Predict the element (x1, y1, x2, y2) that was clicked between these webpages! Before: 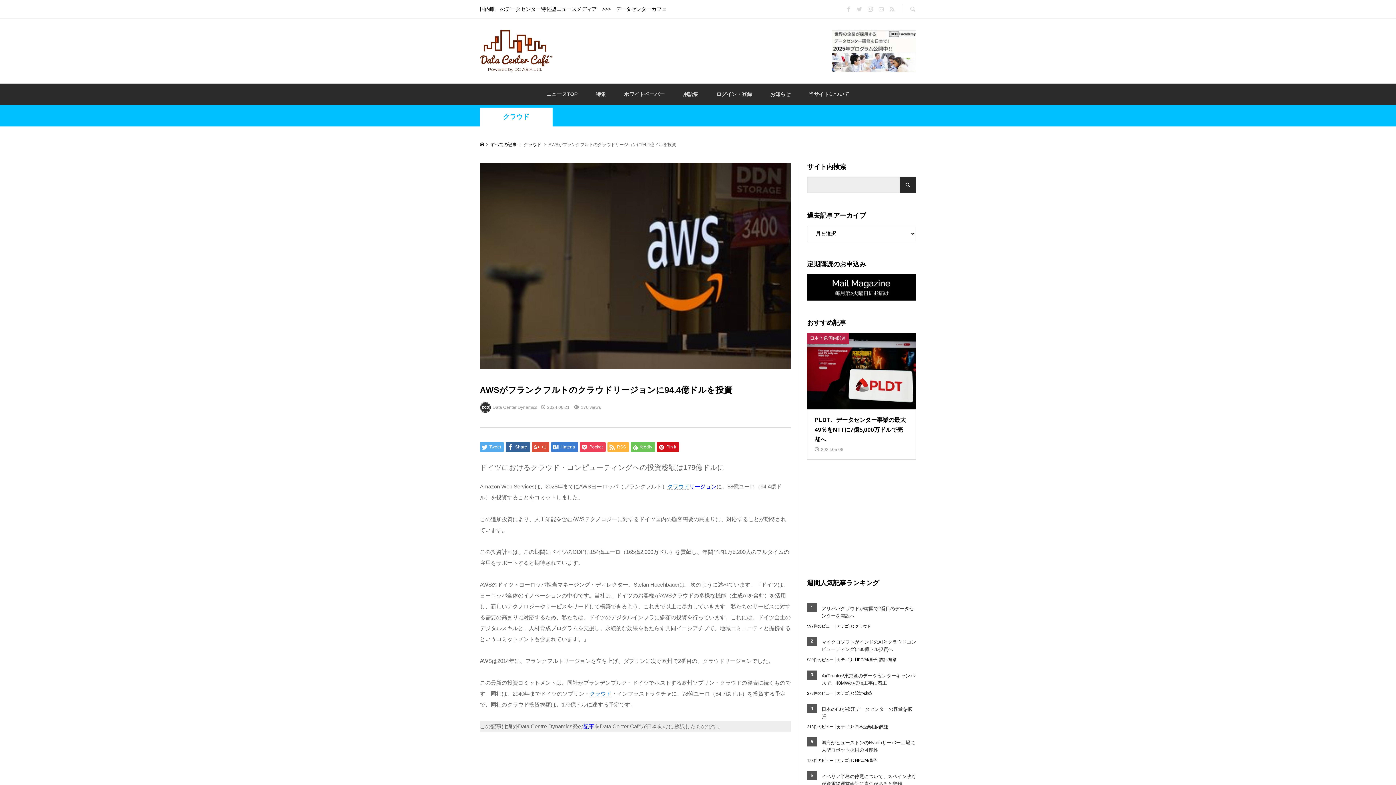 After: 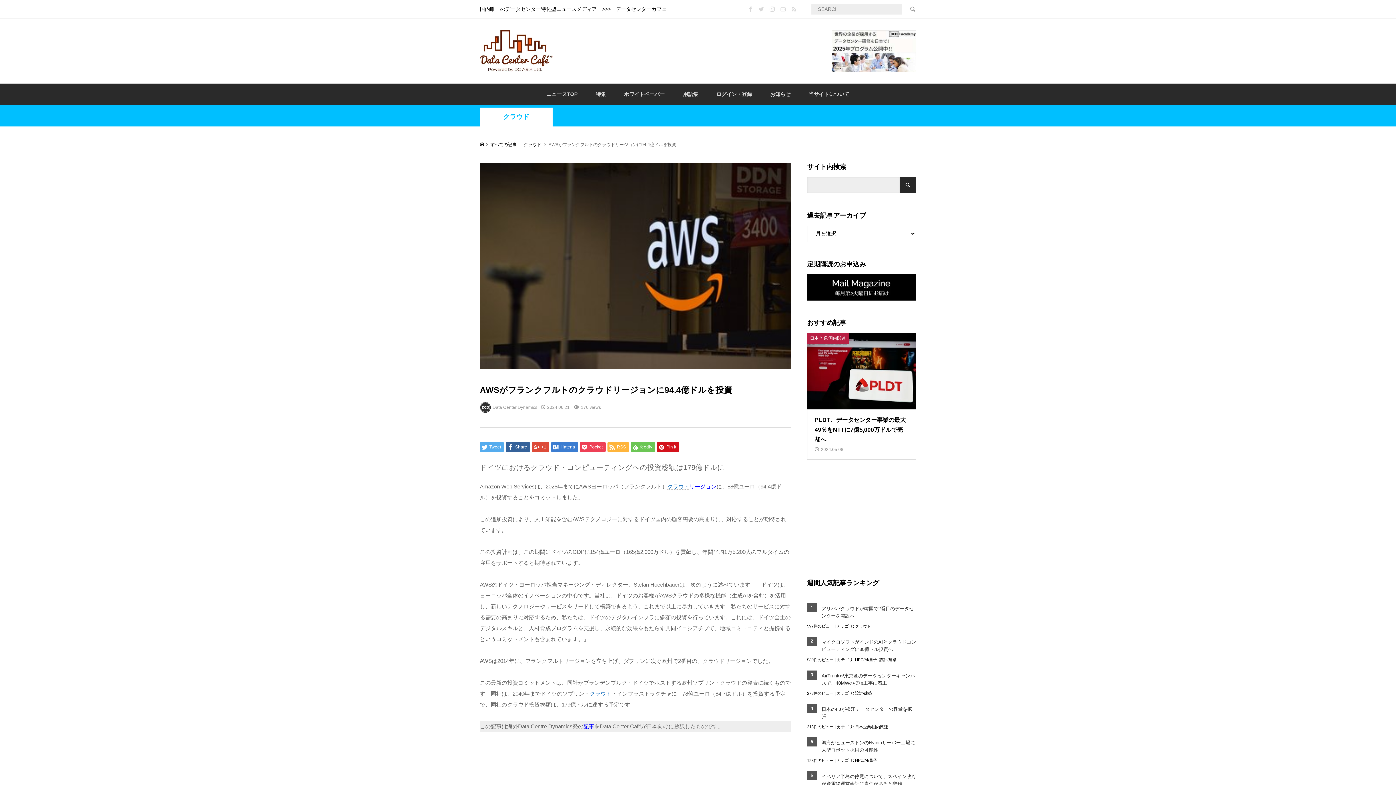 Action: bbox: (902, 0, 916, 18)